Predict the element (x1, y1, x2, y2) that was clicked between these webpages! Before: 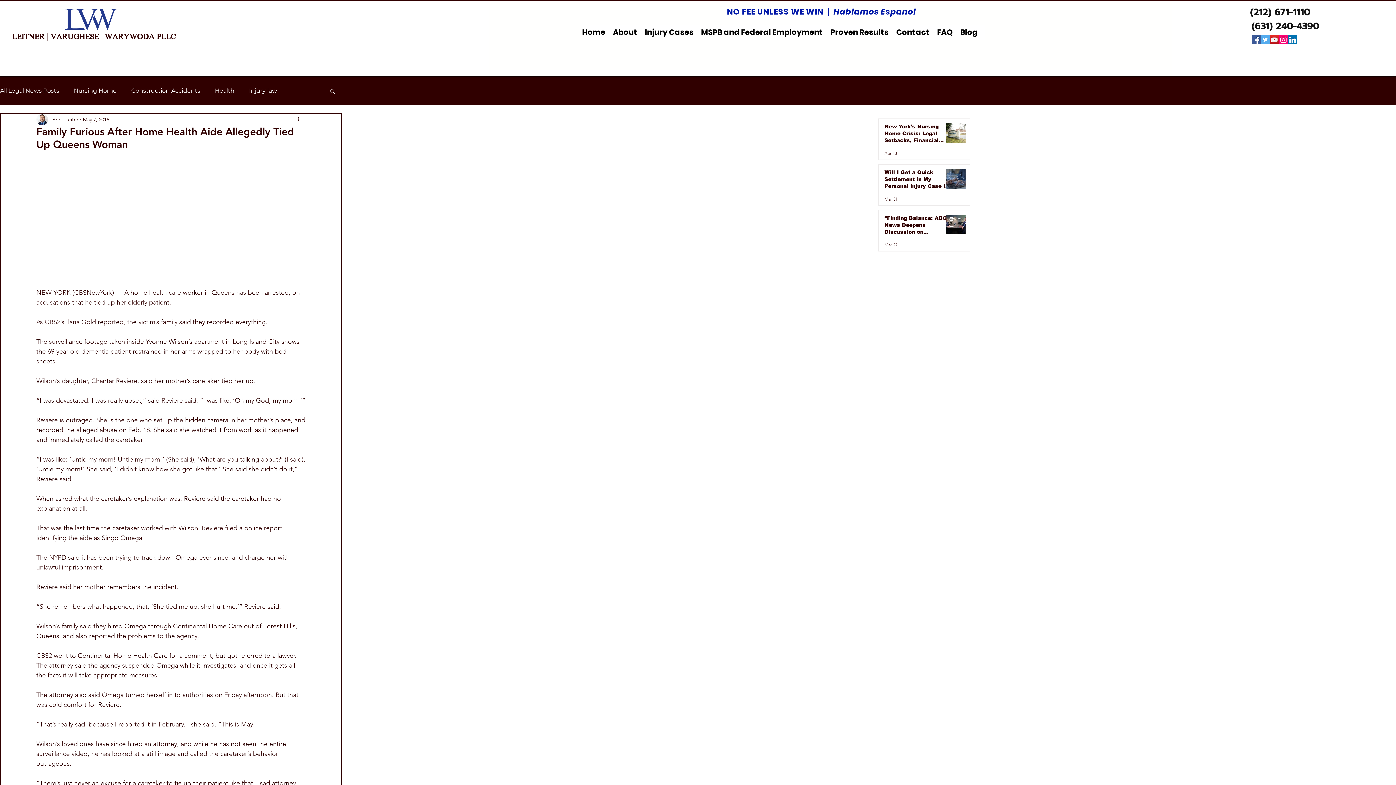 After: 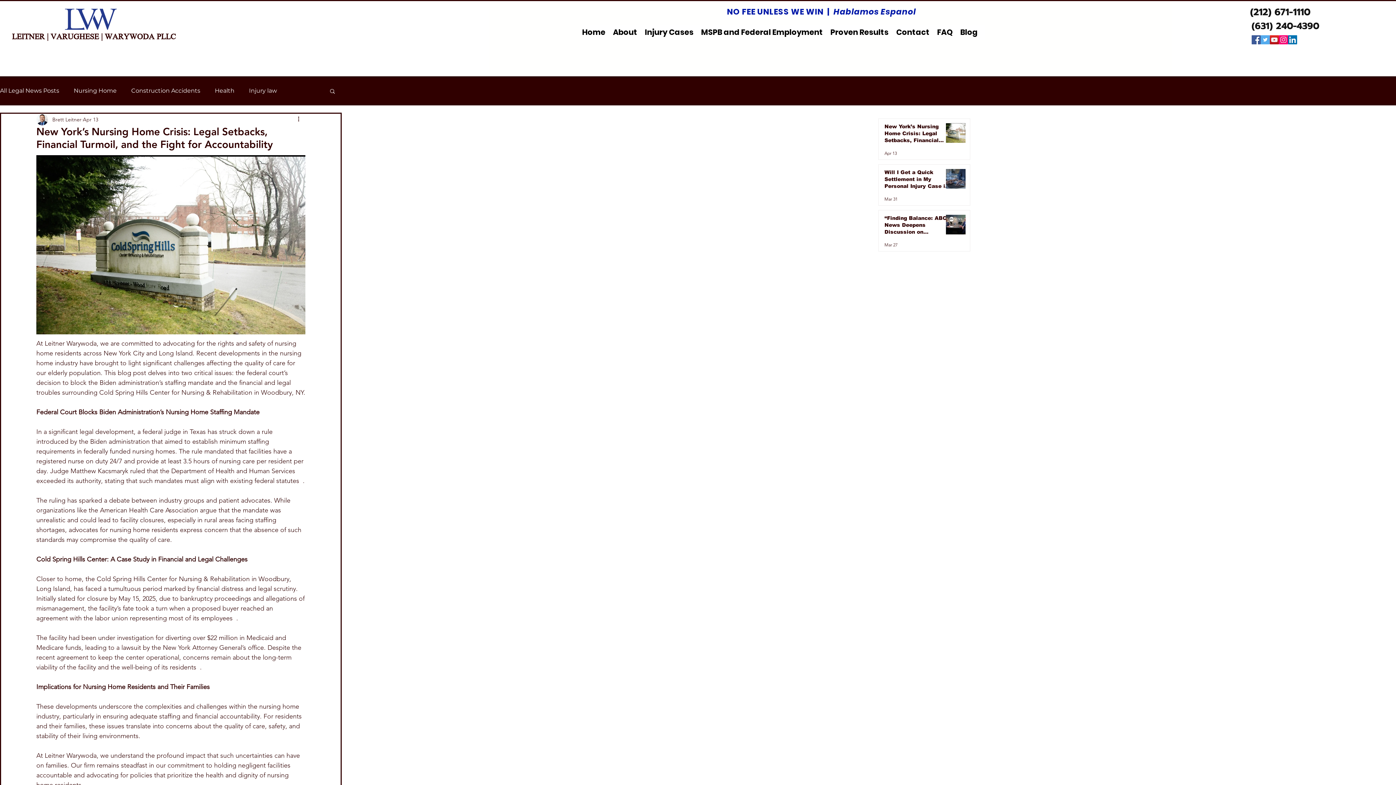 Action: bbox: (884, 123, 952, 146) label: New York’s Nursing Home Crisis: Legal Setbacks, Financial Turmoil, and the Fight for Accountability